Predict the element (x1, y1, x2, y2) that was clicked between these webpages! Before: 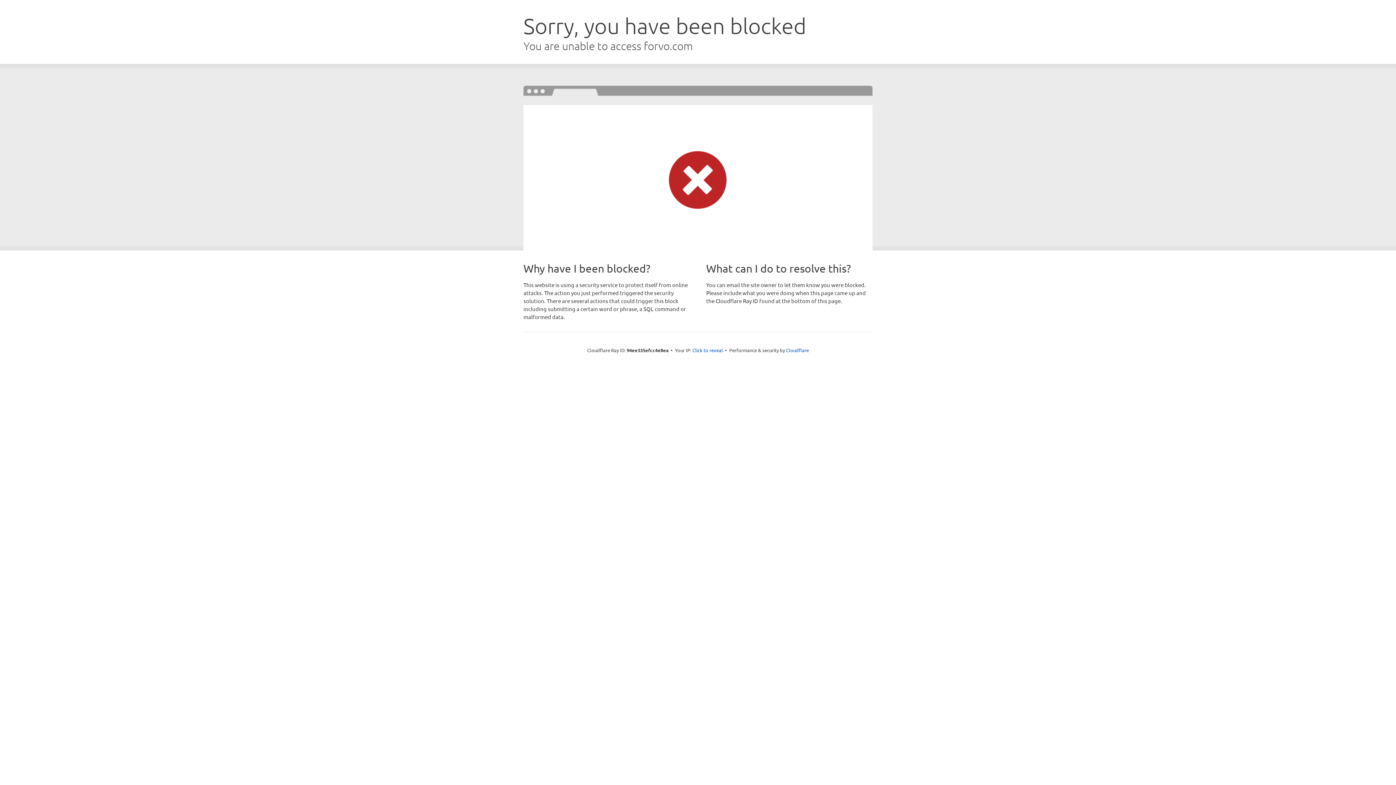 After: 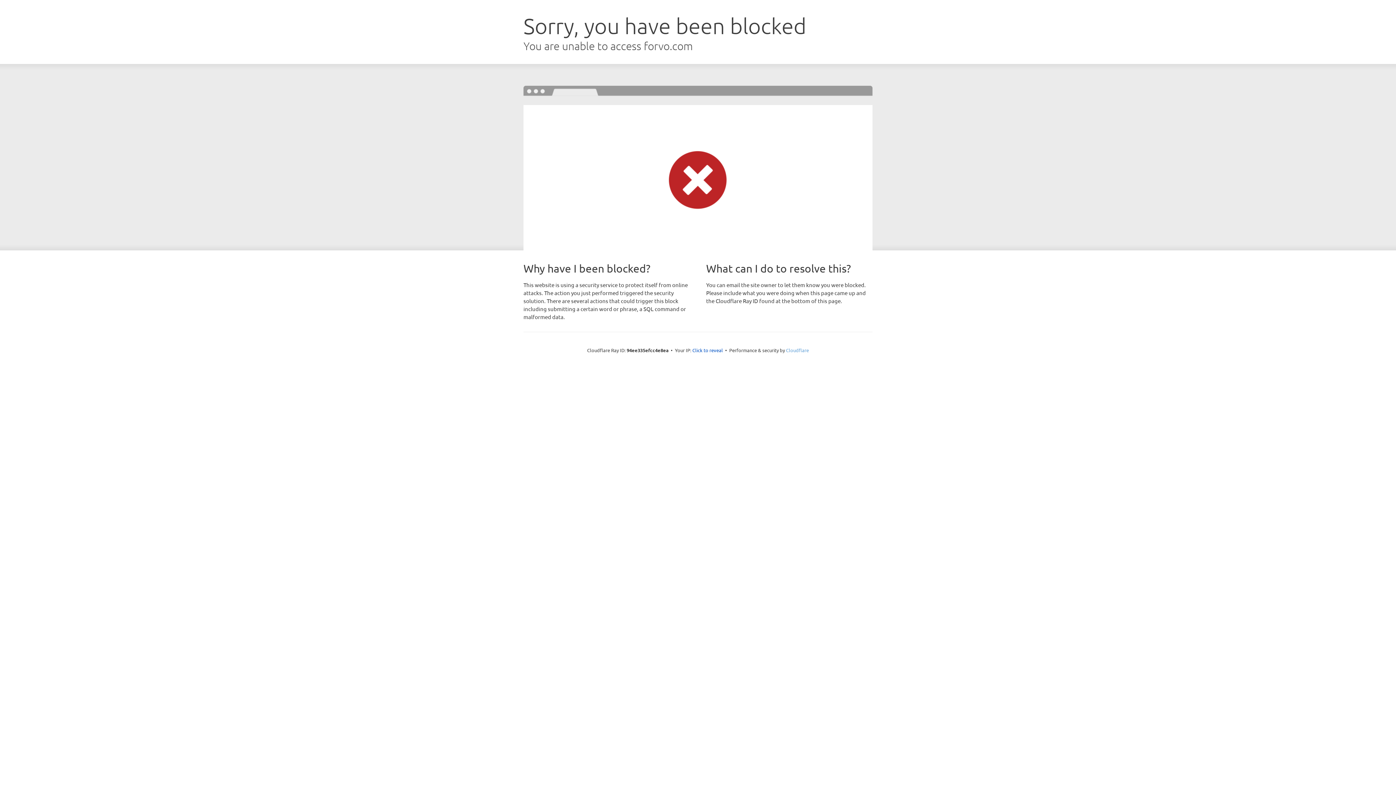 Action: label: Cloudflare bbox: (786, 347, 809, 353)